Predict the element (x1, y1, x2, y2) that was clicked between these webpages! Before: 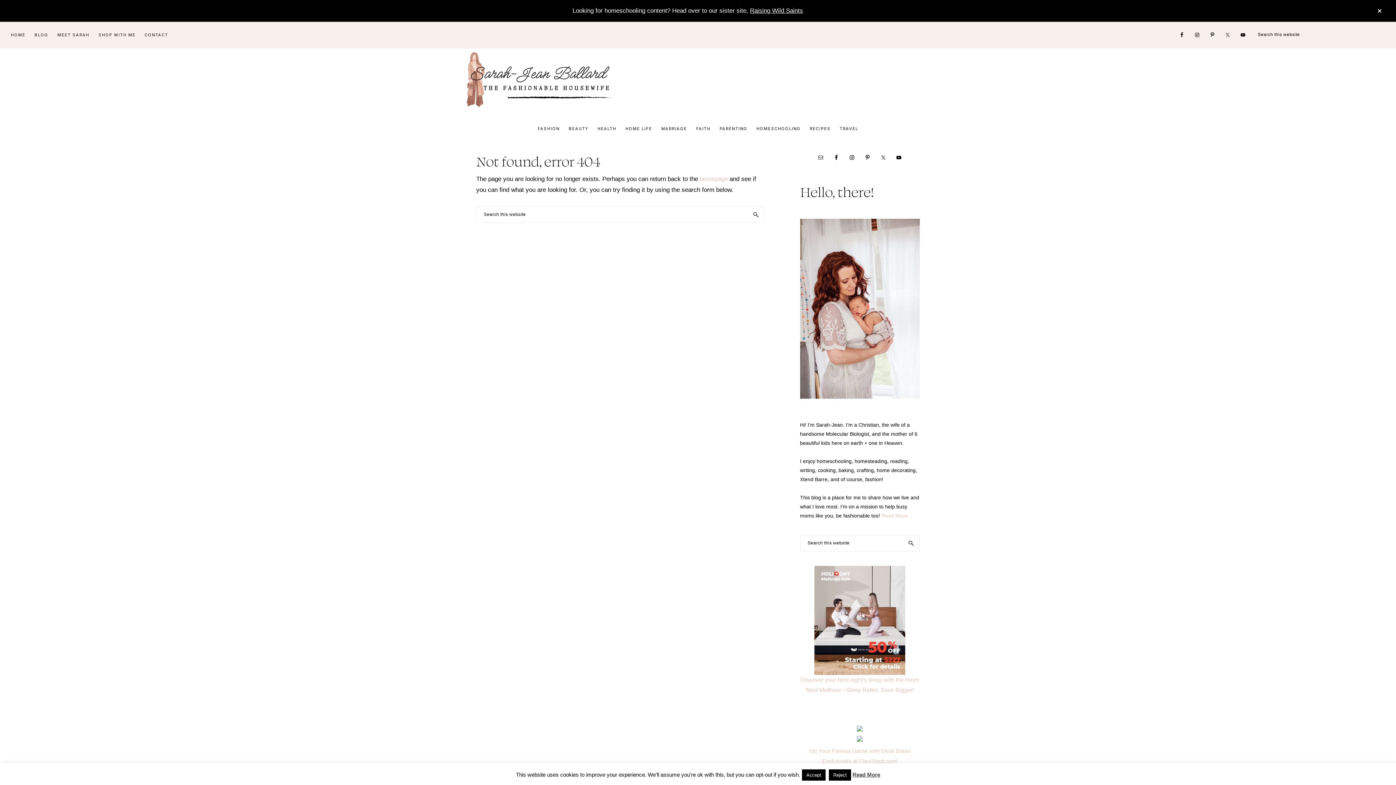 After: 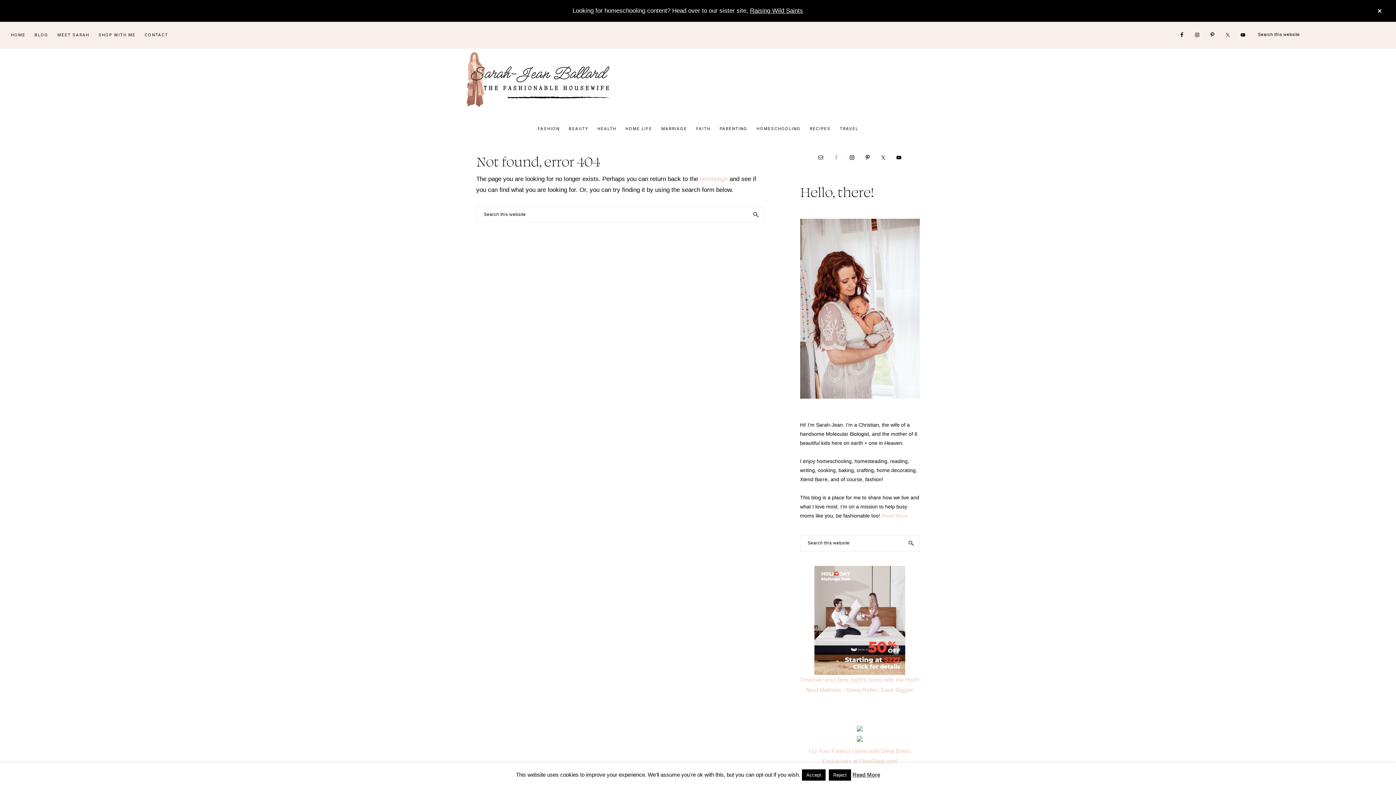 Action: bbox: (831, 152, 842, 163)